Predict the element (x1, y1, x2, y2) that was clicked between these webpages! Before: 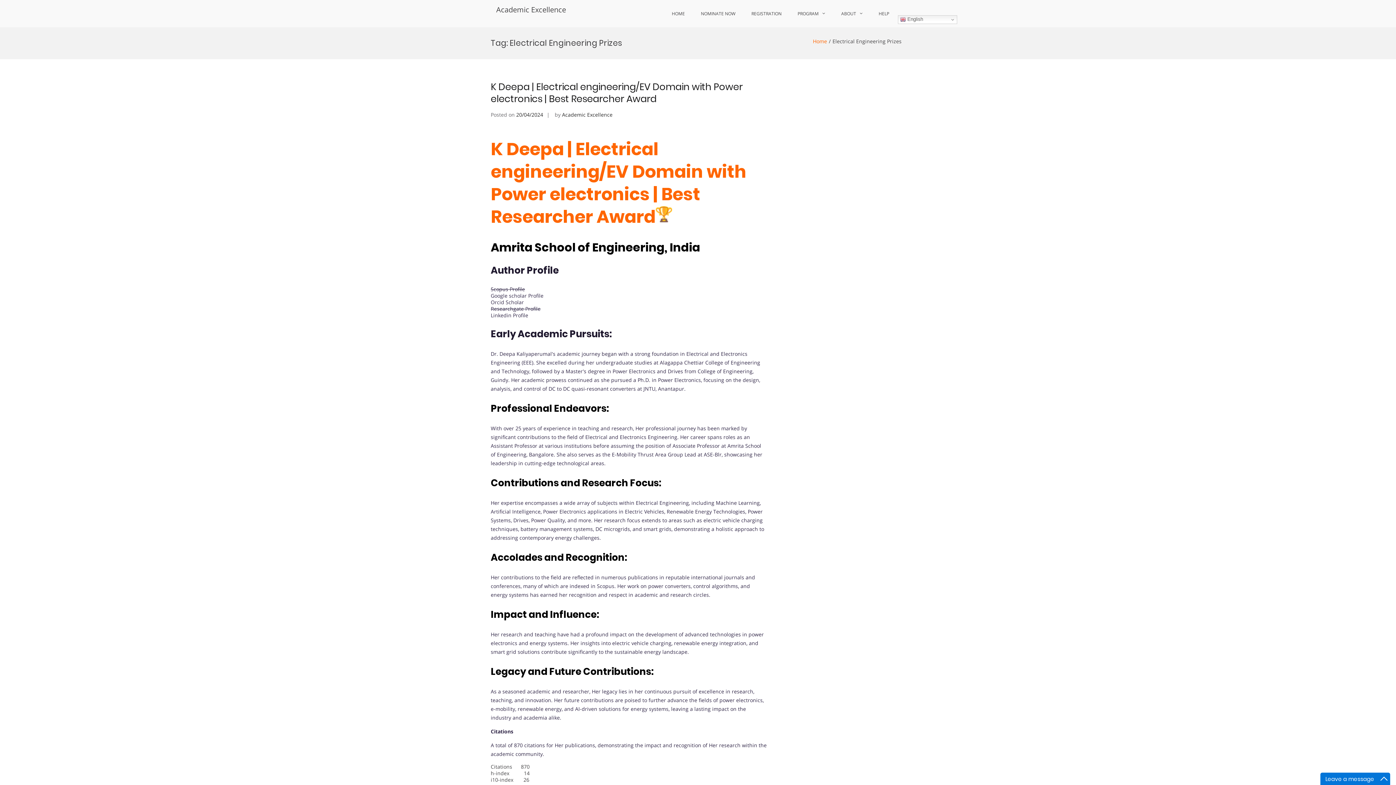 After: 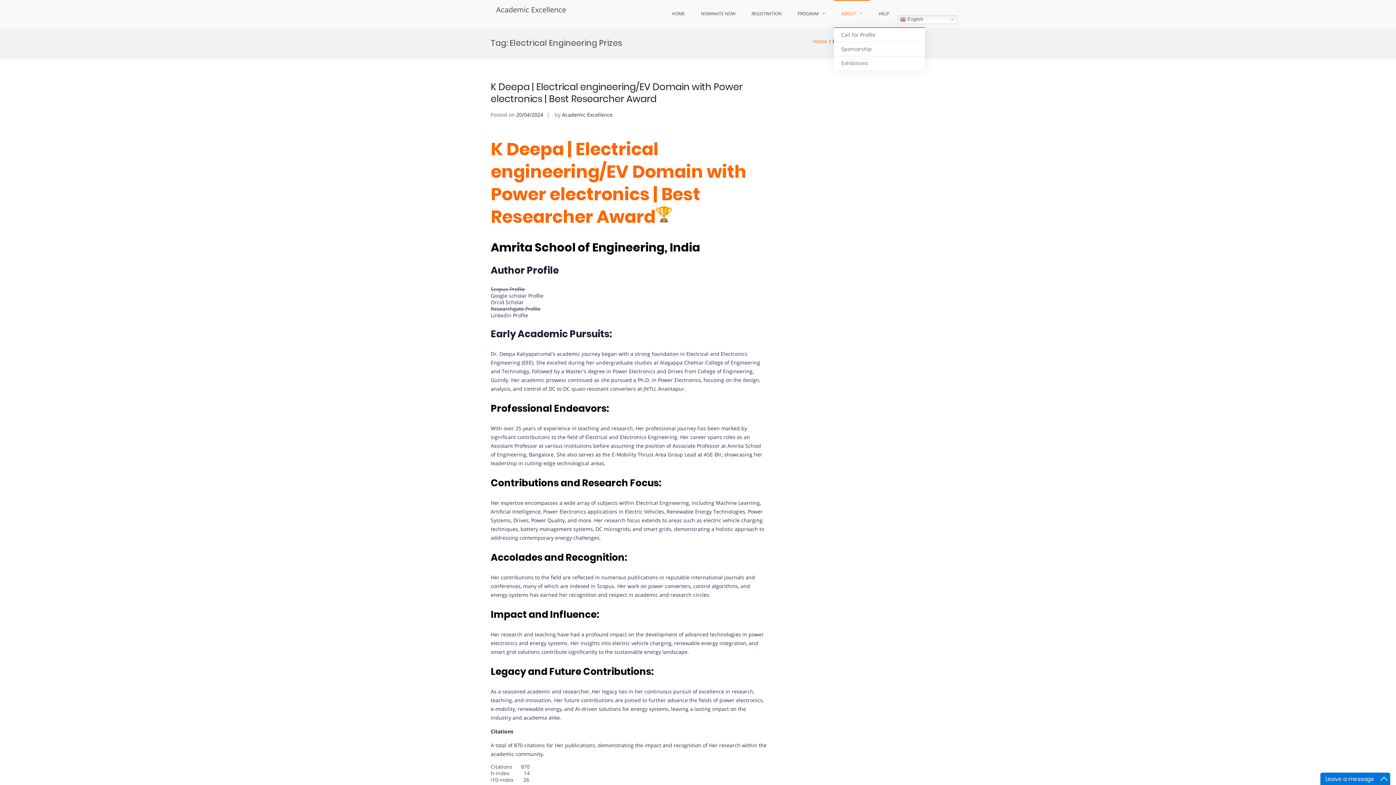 Action: bbox: (834, 0, 870, 27) label: ABOUT